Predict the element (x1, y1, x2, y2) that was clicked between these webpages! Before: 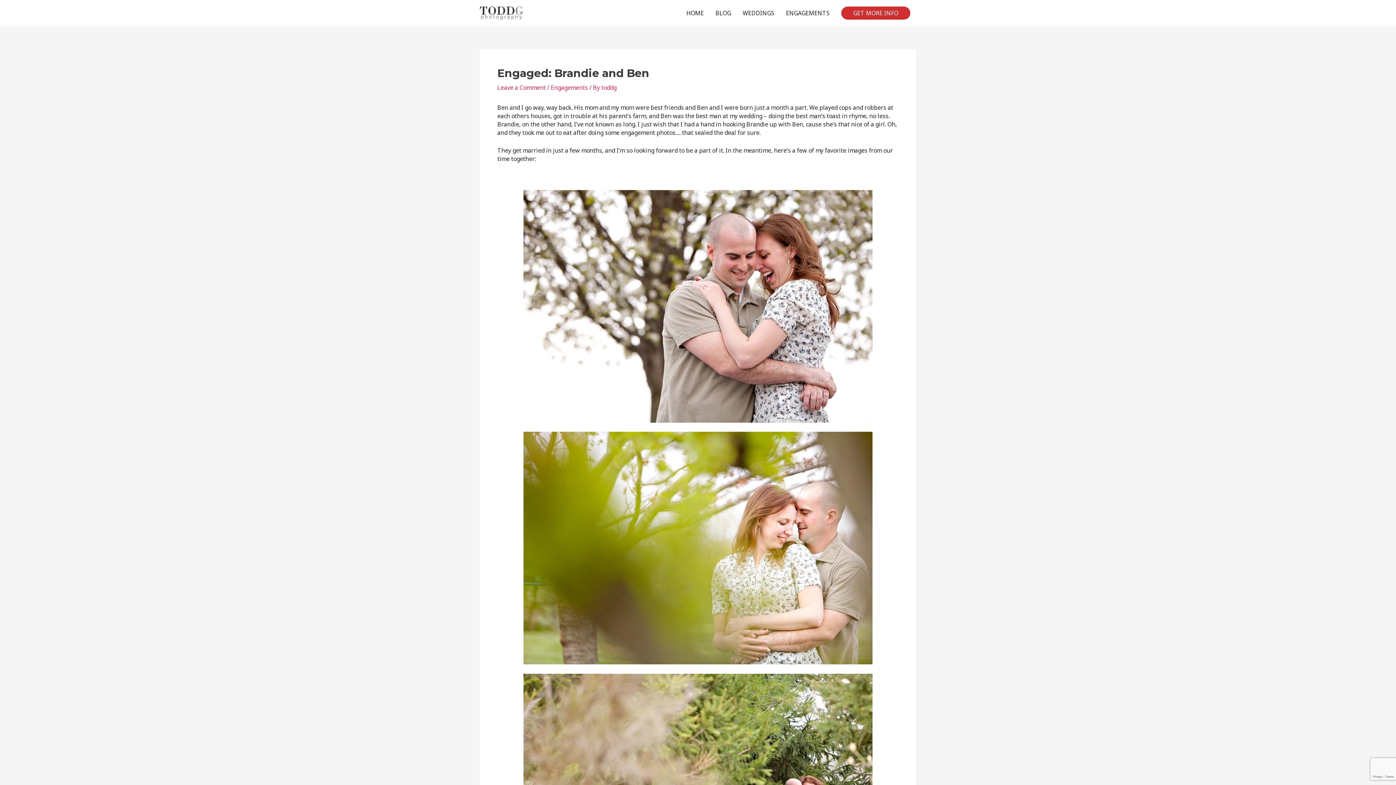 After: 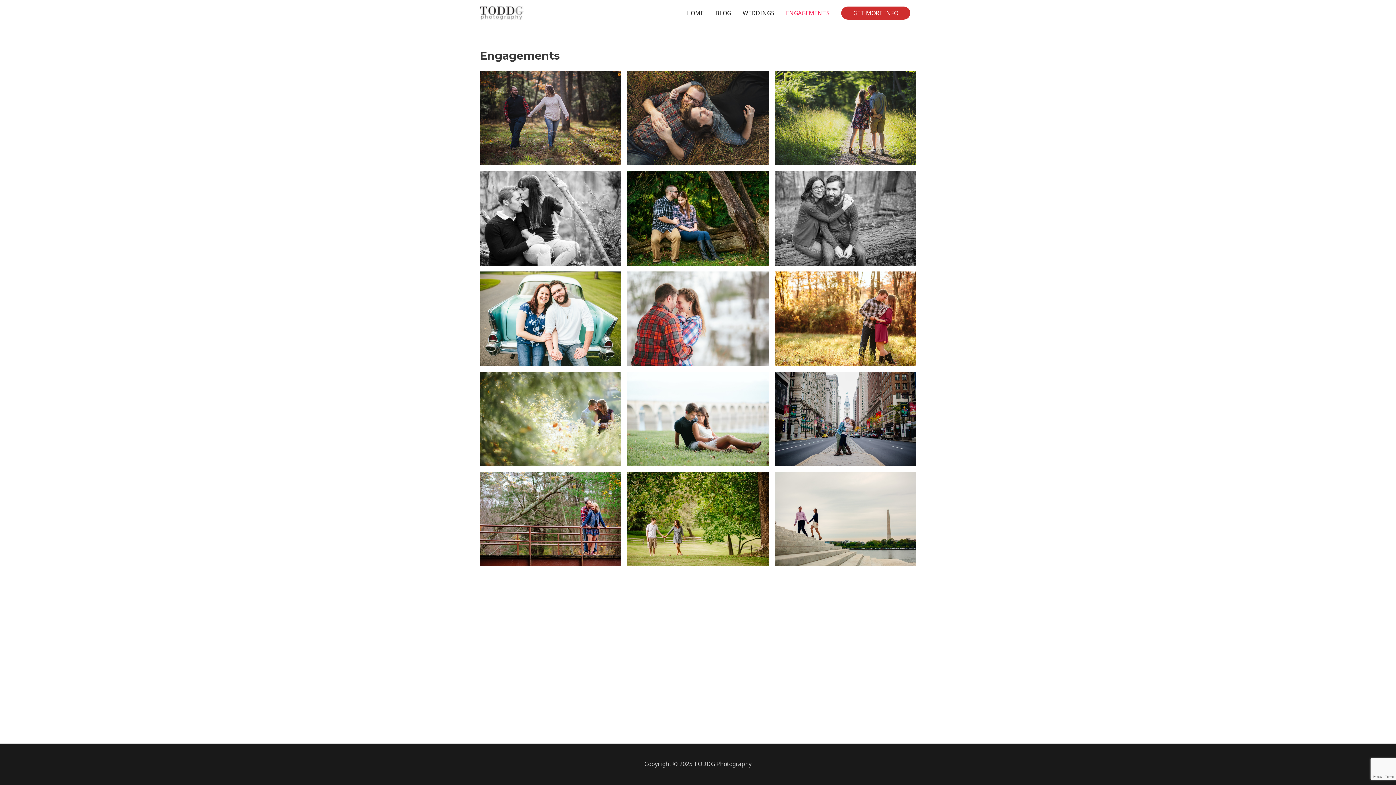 Action: bbox: (780, 1, 835, 24) label: ENGAGEMENTS